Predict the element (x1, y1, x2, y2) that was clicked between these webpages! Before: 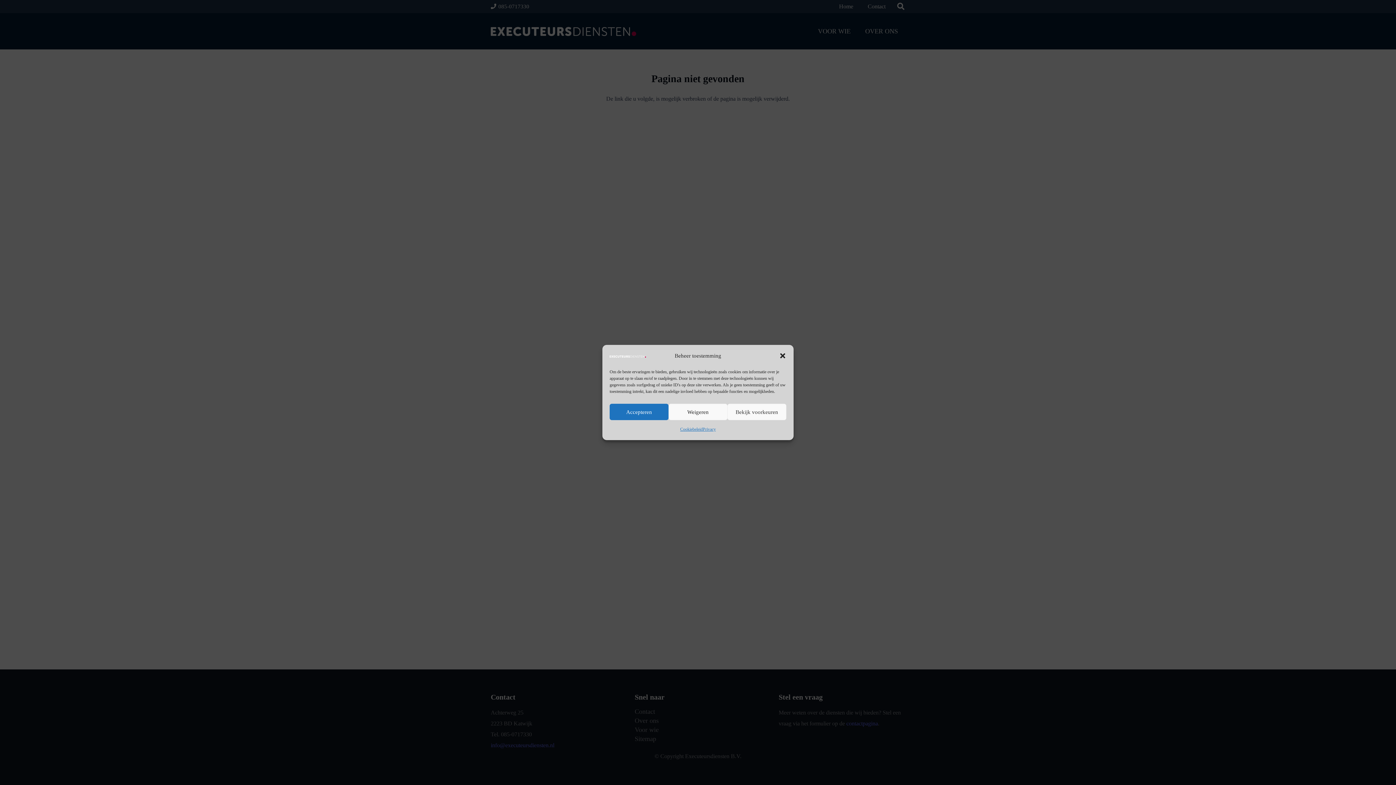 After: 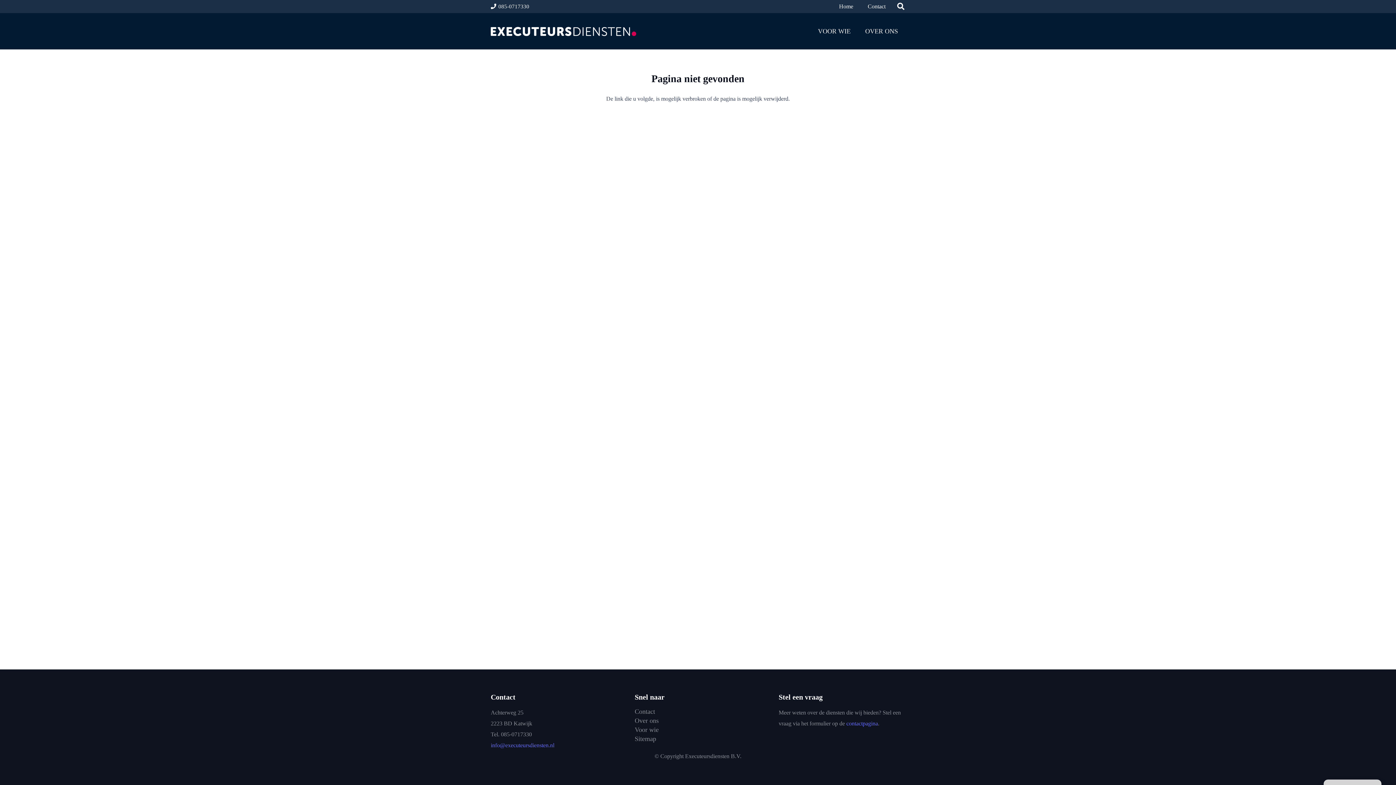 Action: label: Weigeren bbox: (668, 404, 727, 420)